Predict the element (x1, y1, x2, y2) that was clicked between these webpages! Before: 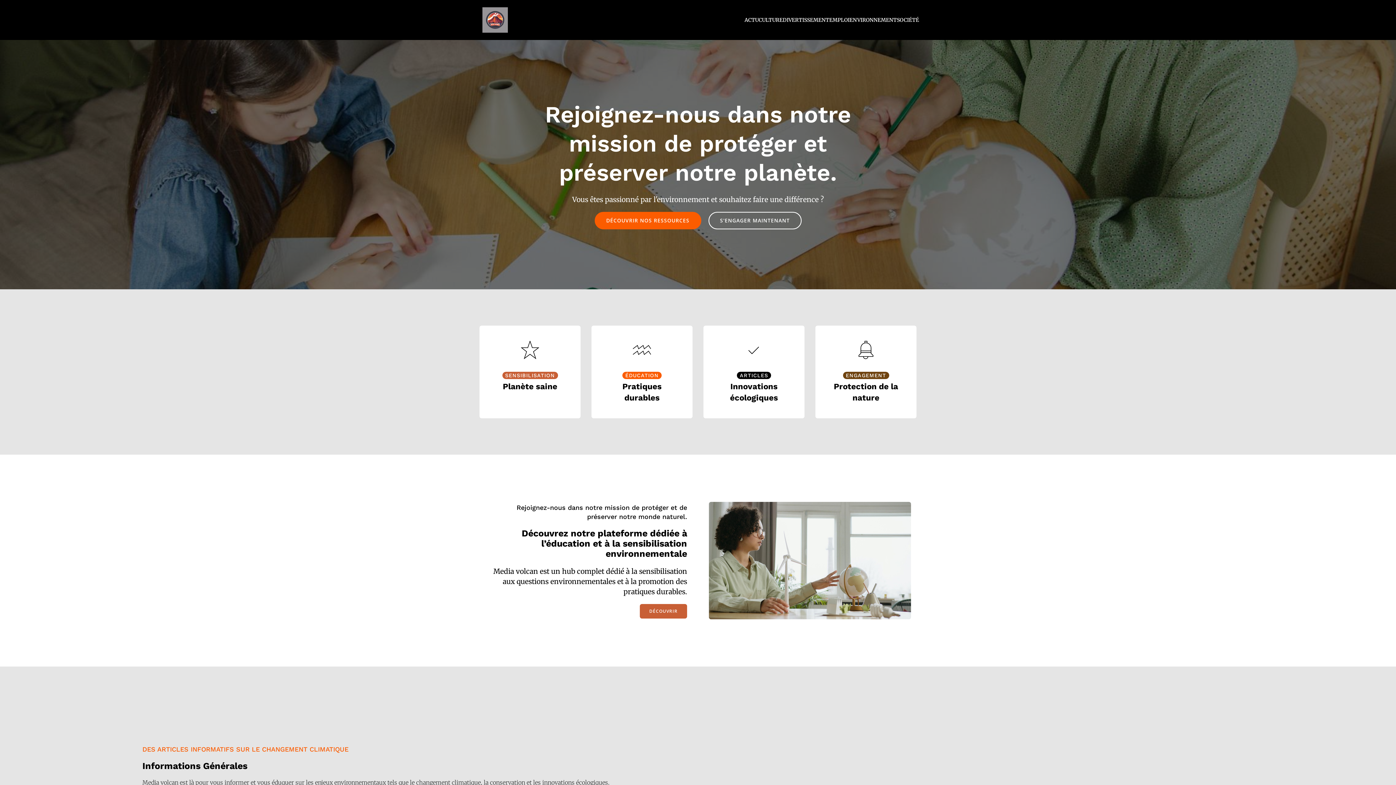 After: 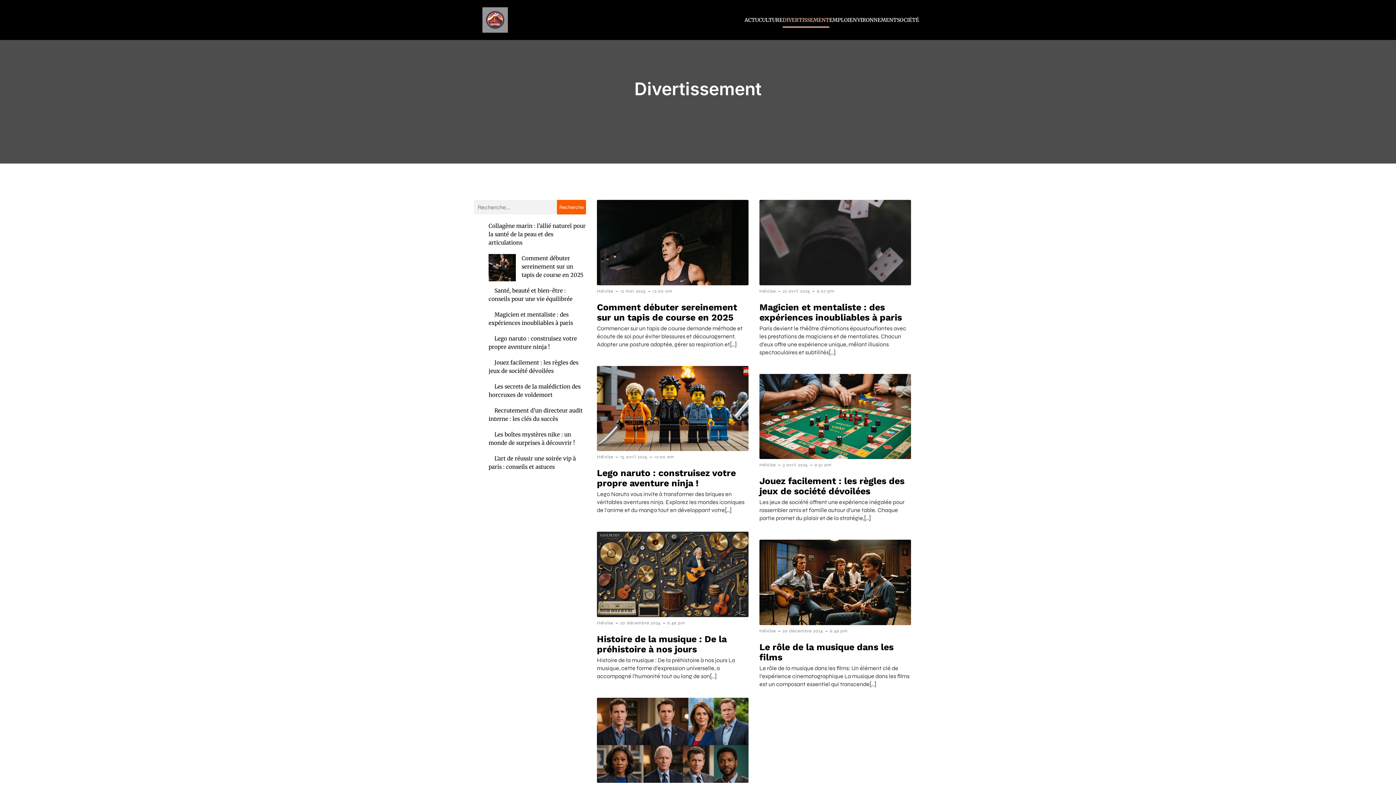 Action: label: DIVERTISSEMENT bbox: (782, 12, 829, 27)